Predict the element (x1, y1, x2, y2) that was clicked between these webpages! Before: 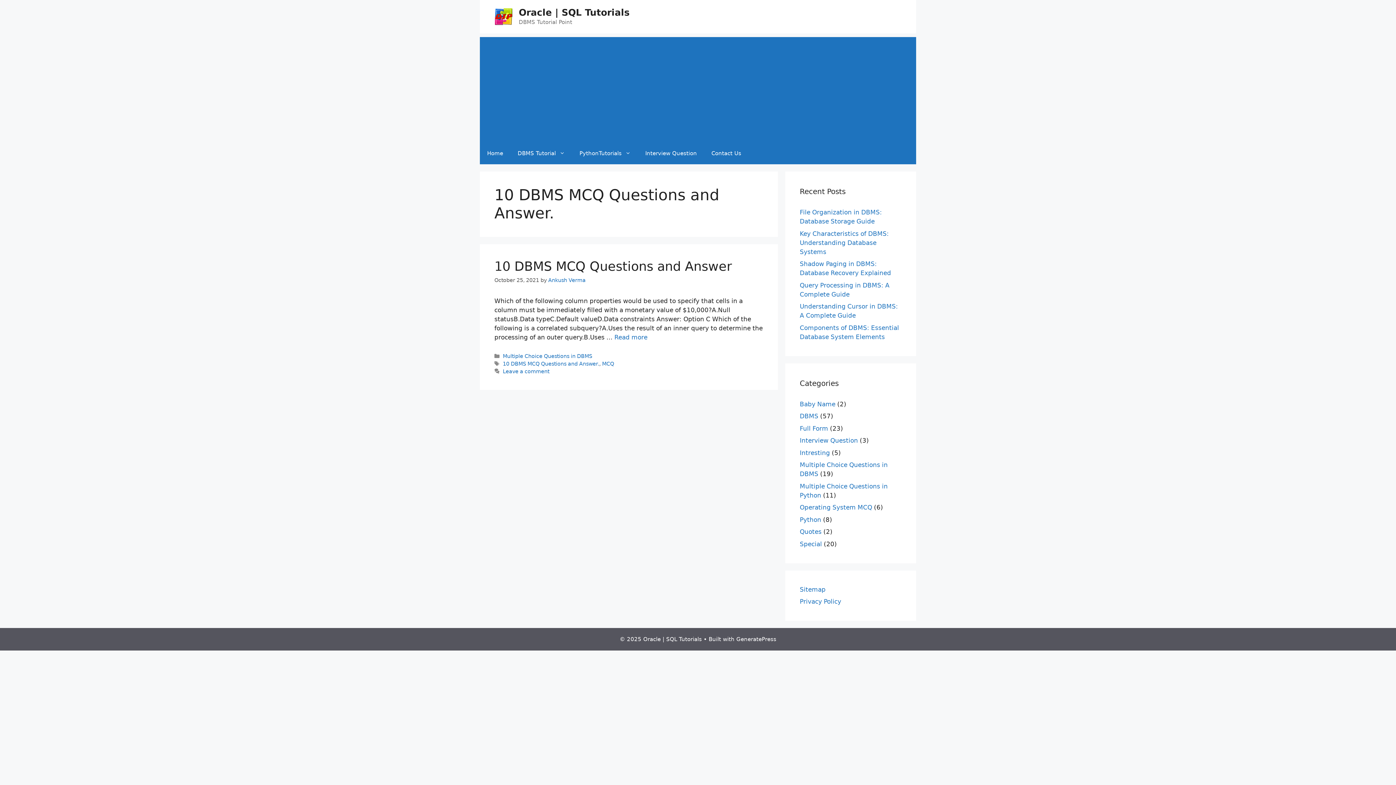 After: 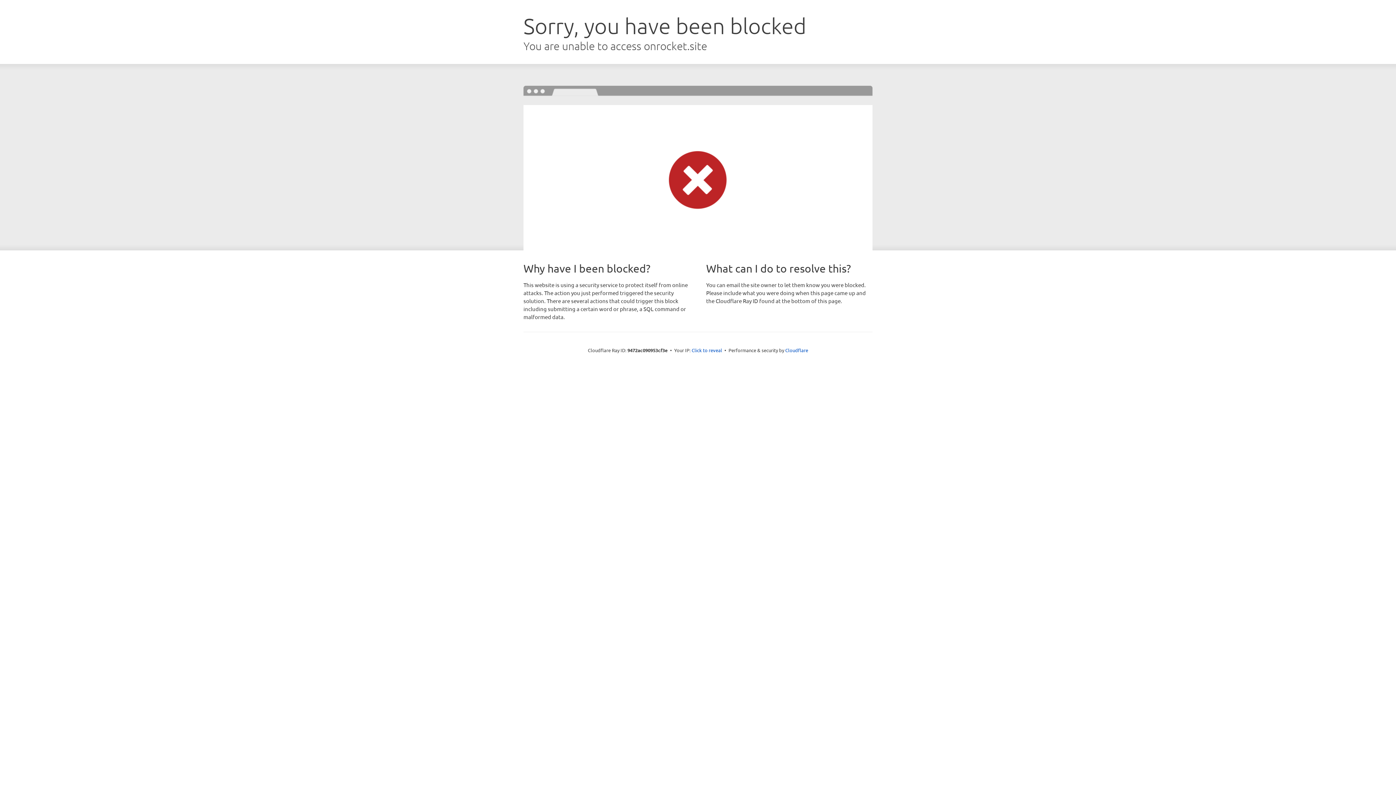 Action: label: GeneratePress bbox: (736, 636, 776, 642)